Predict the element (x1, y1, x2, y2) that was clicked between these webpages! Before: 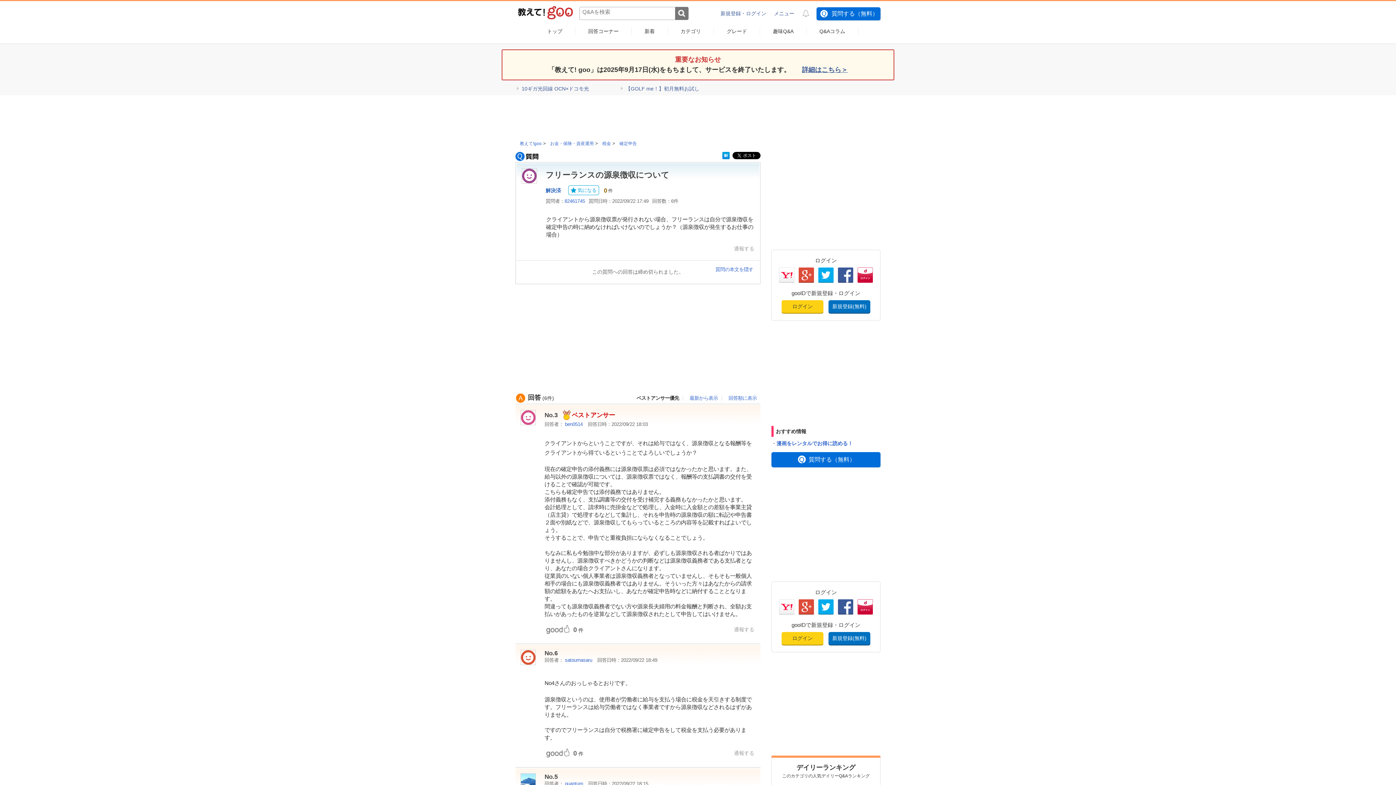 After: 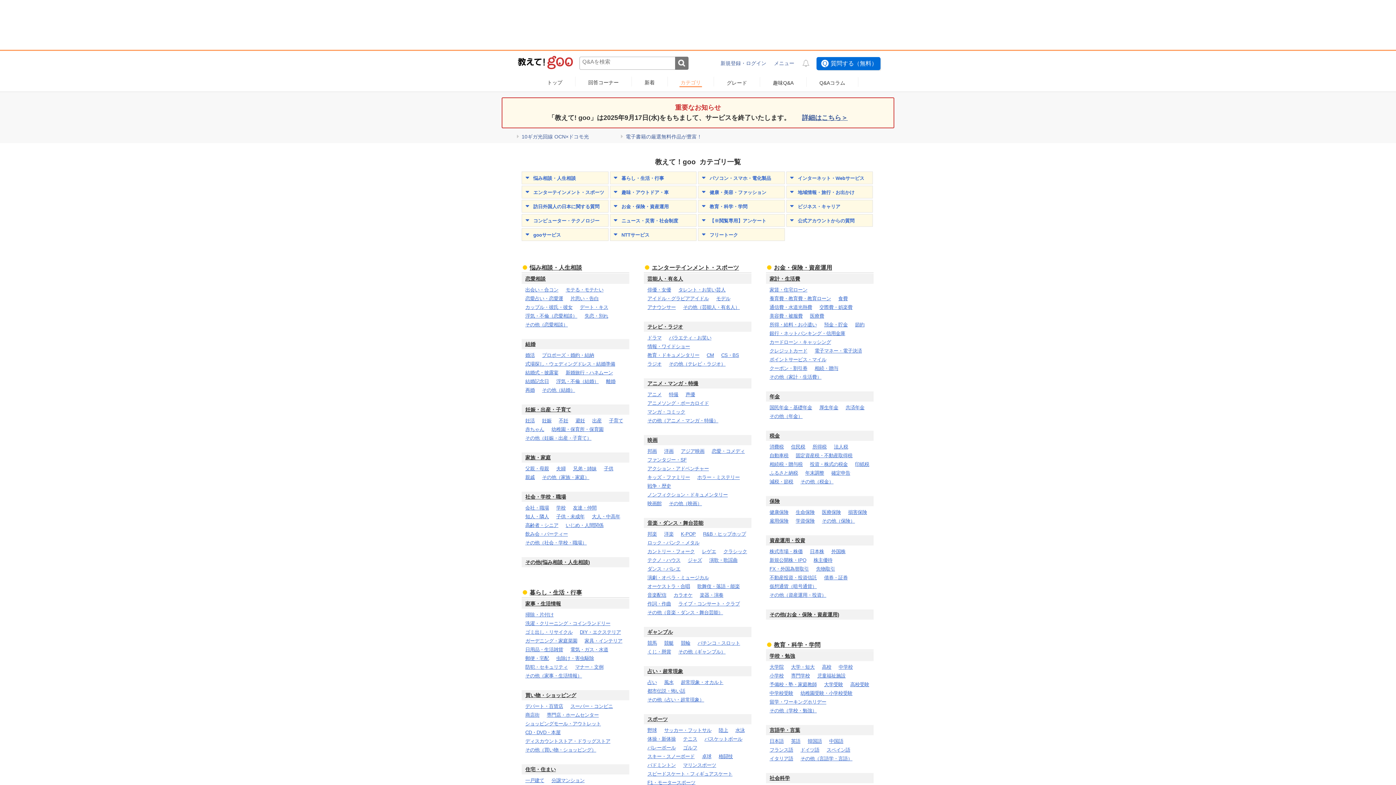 Action: bbox: (679, 28, 702, 34) label: カテゴリ